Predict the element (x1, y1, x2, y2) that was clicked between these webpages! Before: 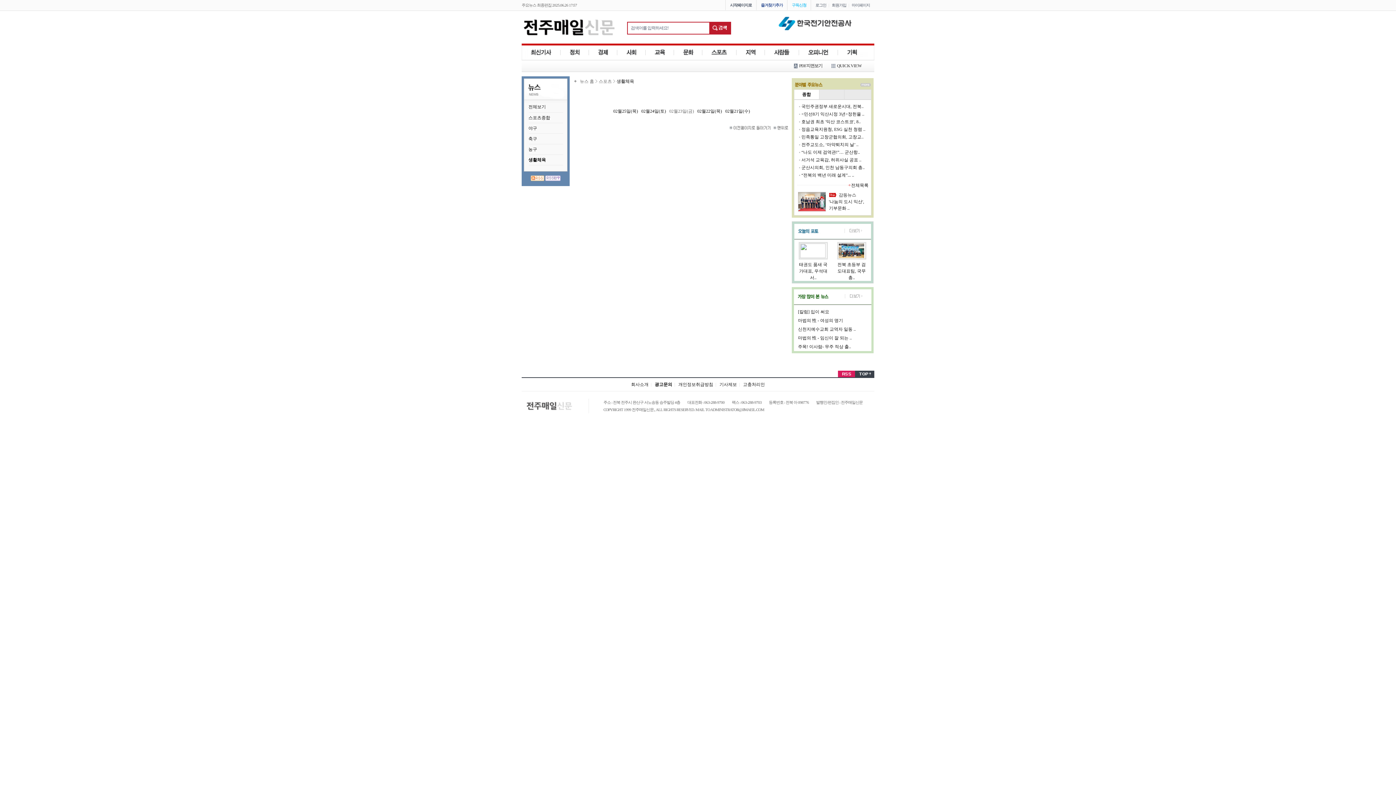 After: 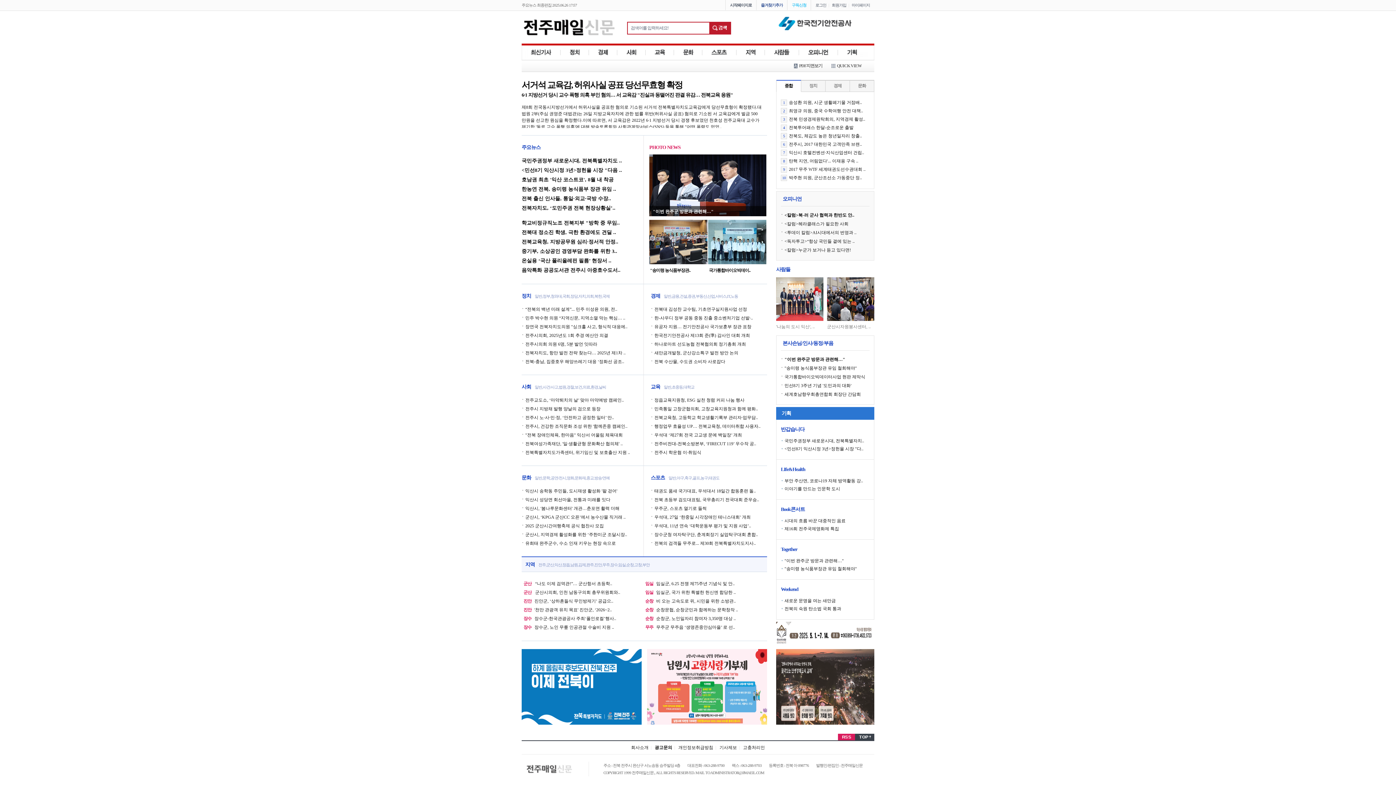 Action: bbox: (521, 22, 616, 31)